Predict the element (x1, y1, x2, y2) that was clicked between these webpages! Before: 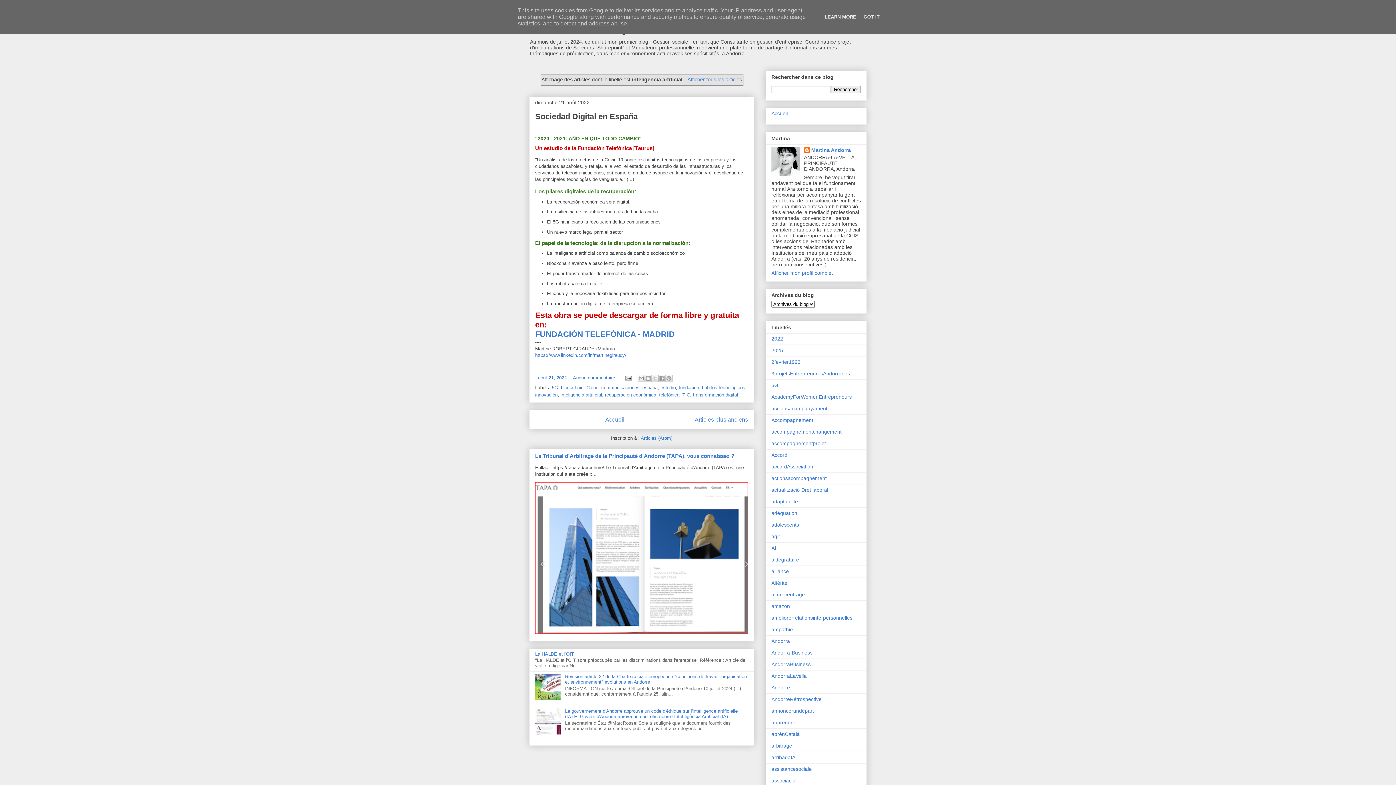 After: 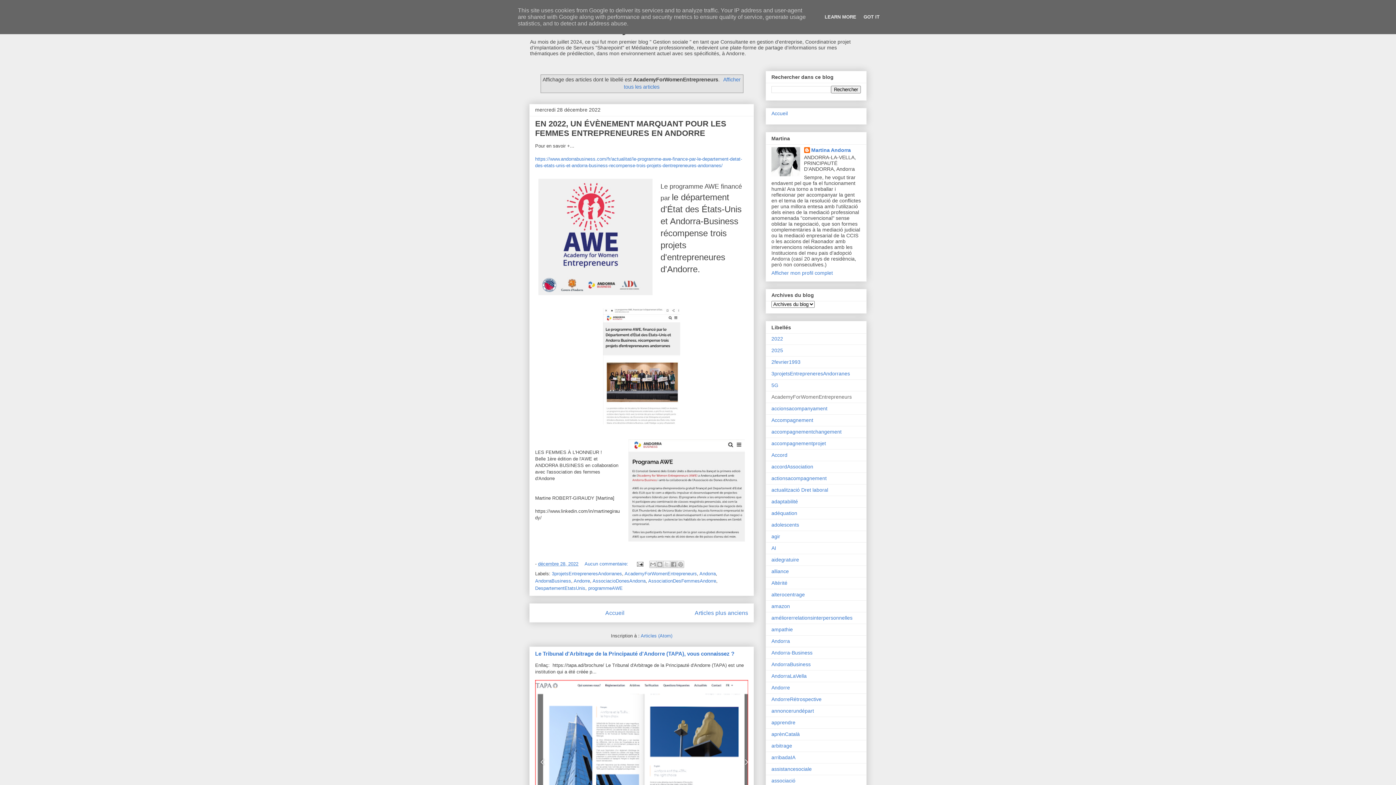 Action: label: AcademyForWomenEntrepreneurs bbox: (771, 394, 852, 399)